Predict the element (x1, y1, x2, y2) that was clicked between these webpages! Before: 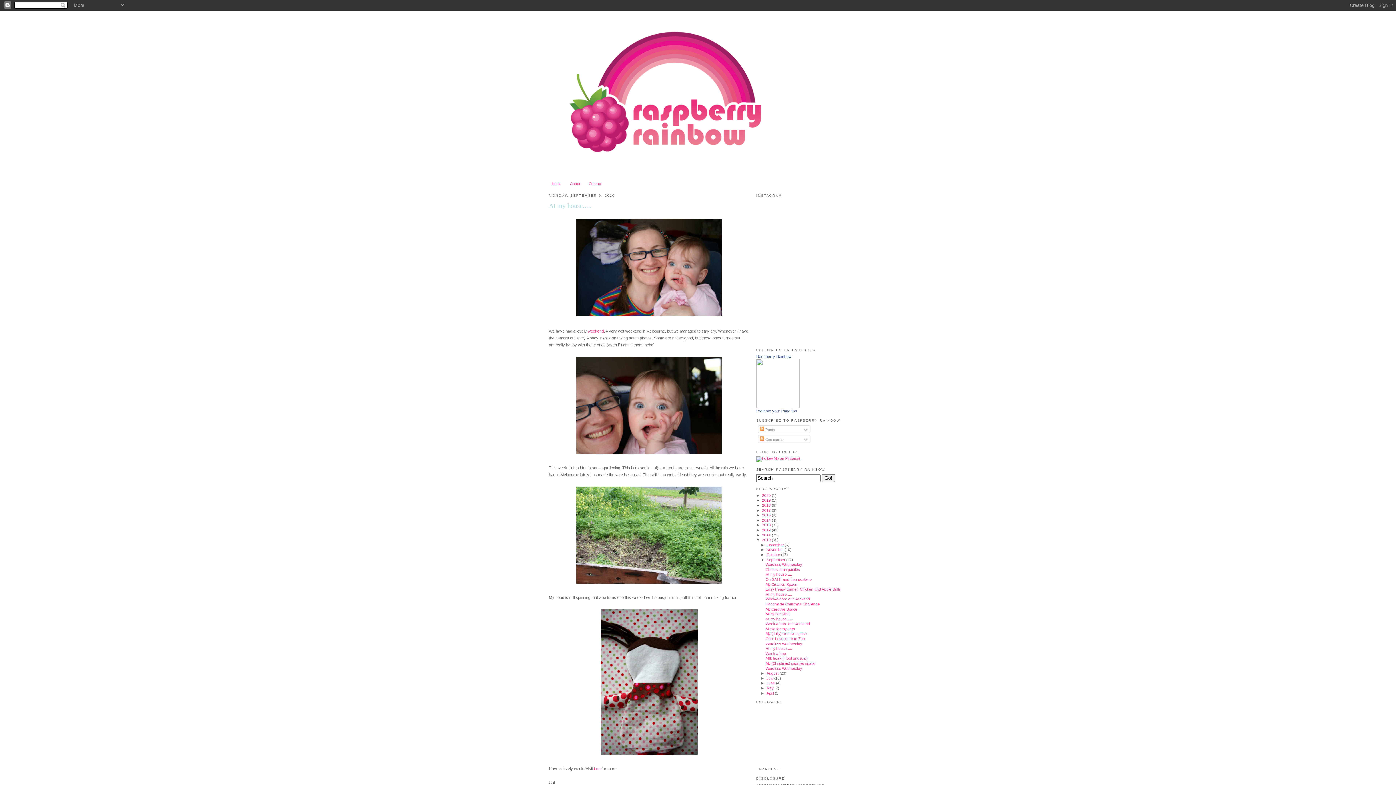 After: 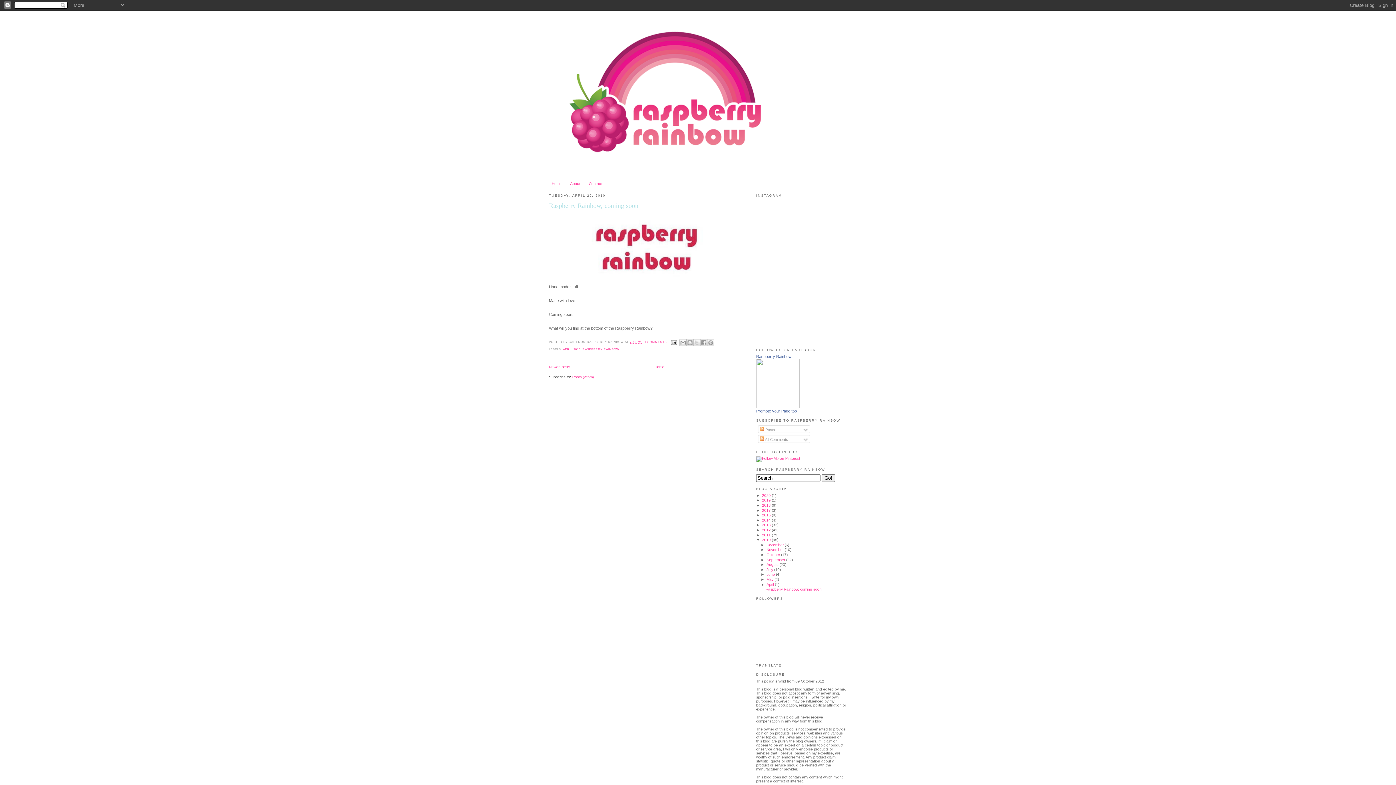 Action: label: April  bbox: (766, 691, 775, 695)